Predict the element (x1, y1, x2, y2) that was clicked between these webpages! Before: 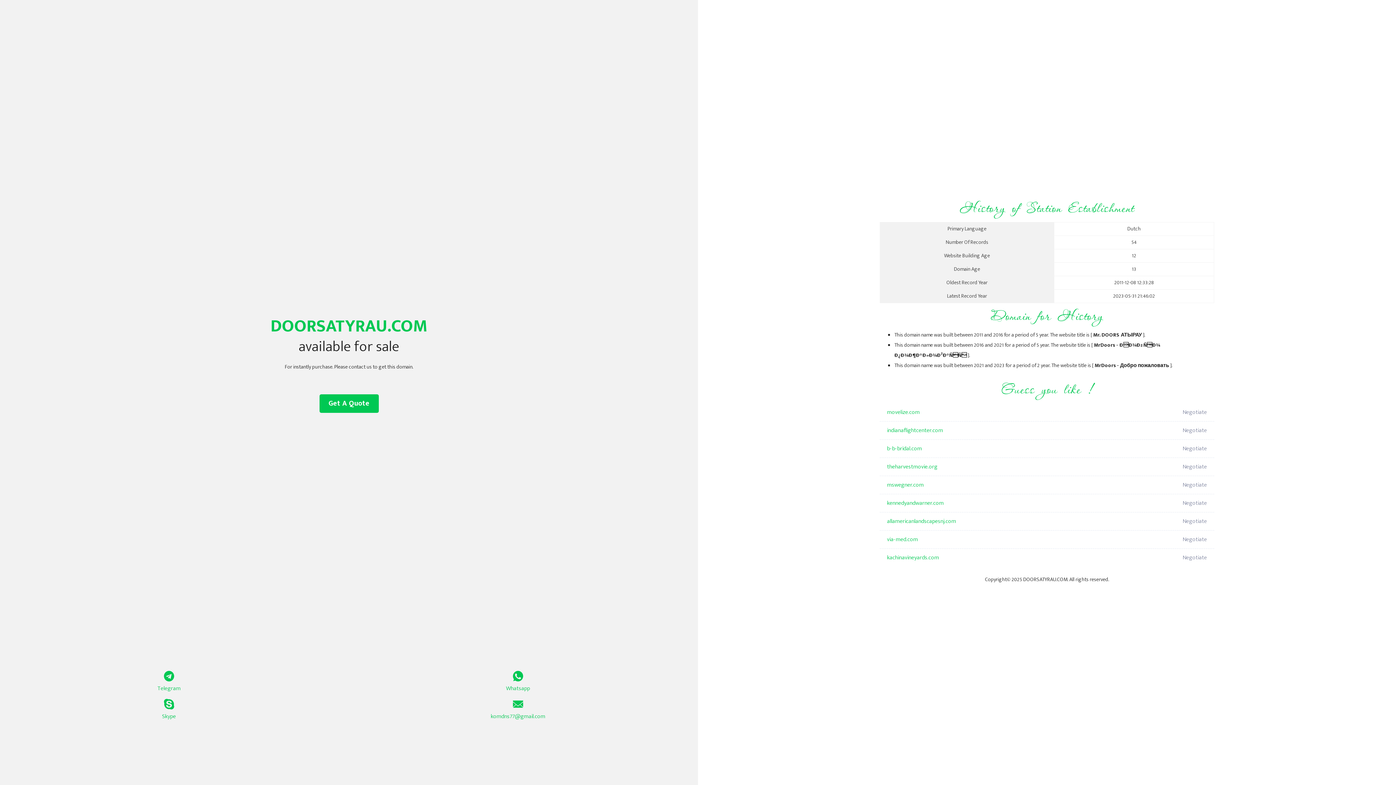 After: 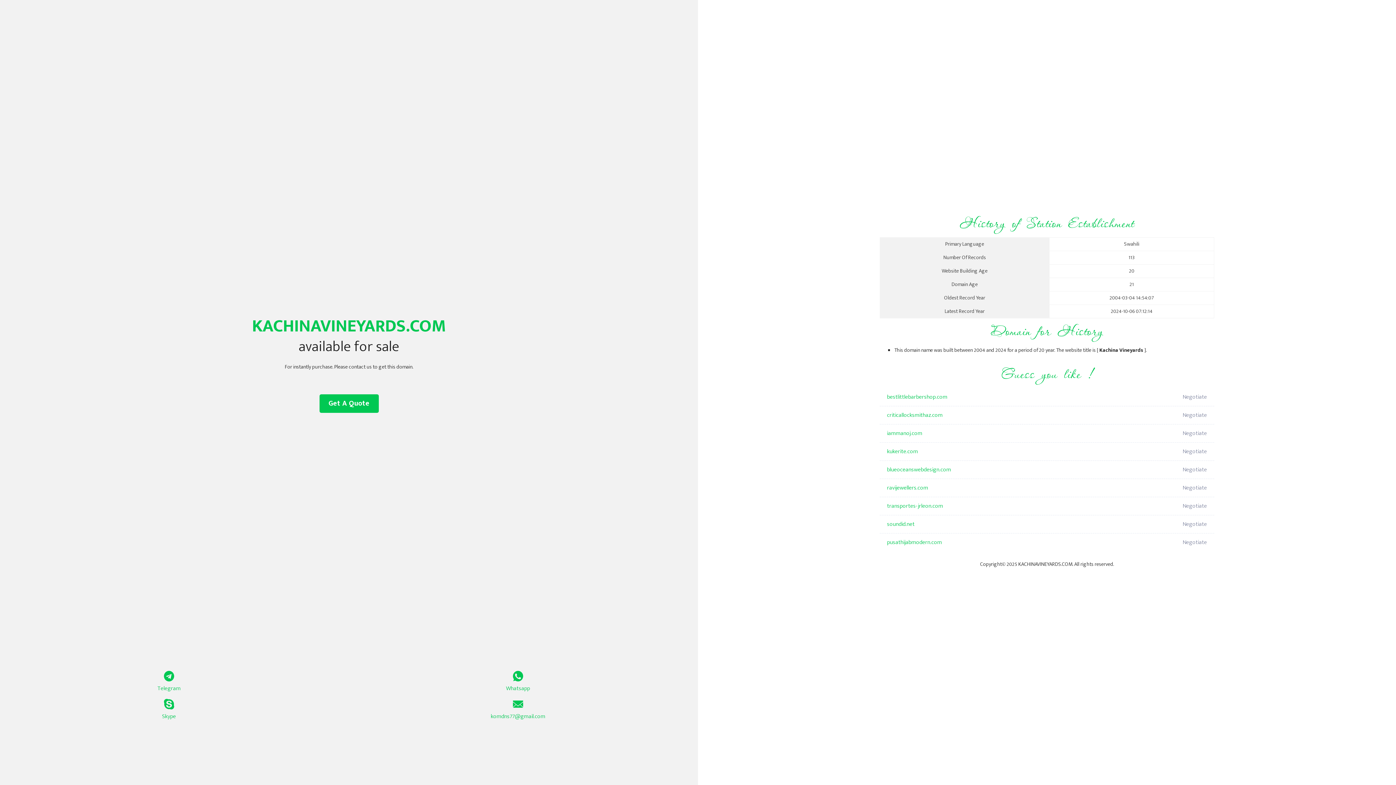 Action: label: kachinavineyards.com bbox: (887, 549, 1098, 567)